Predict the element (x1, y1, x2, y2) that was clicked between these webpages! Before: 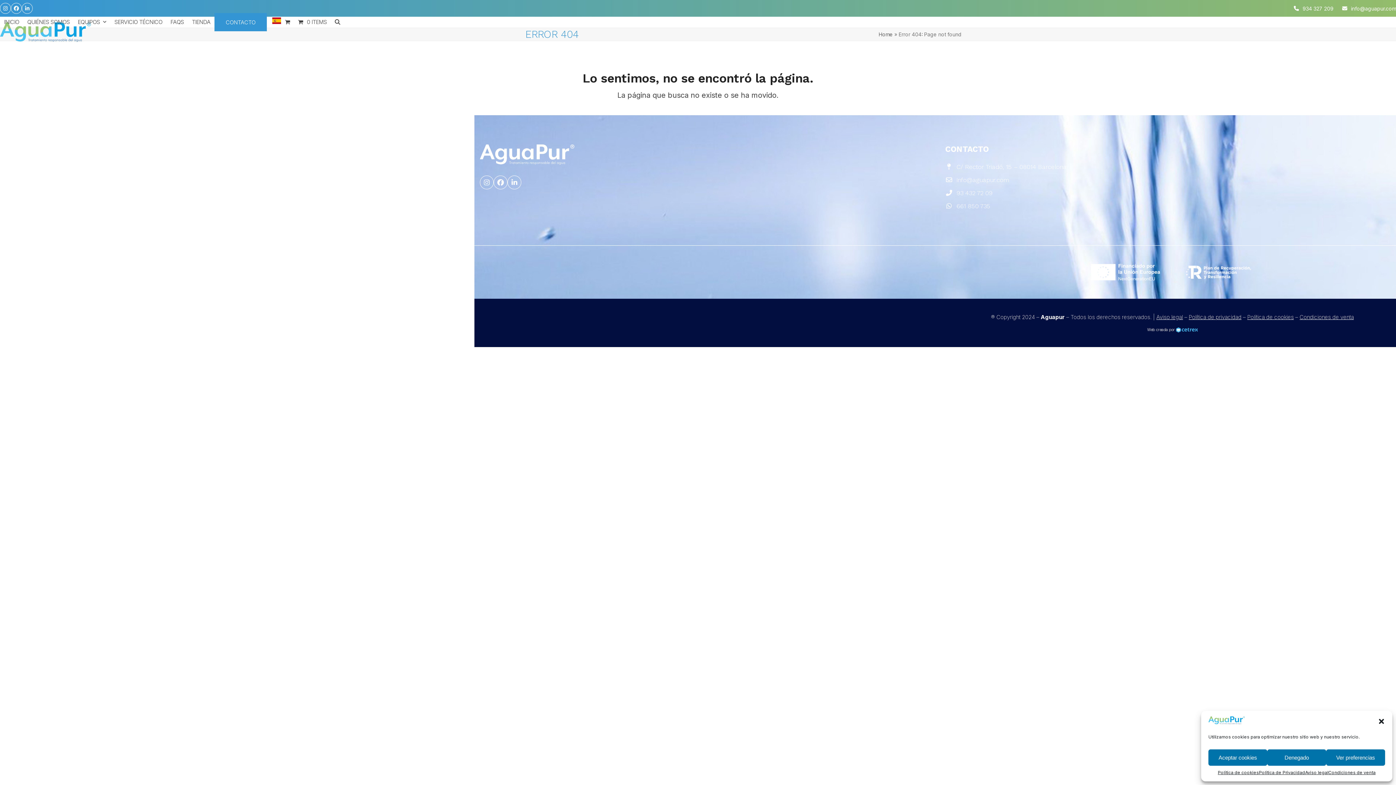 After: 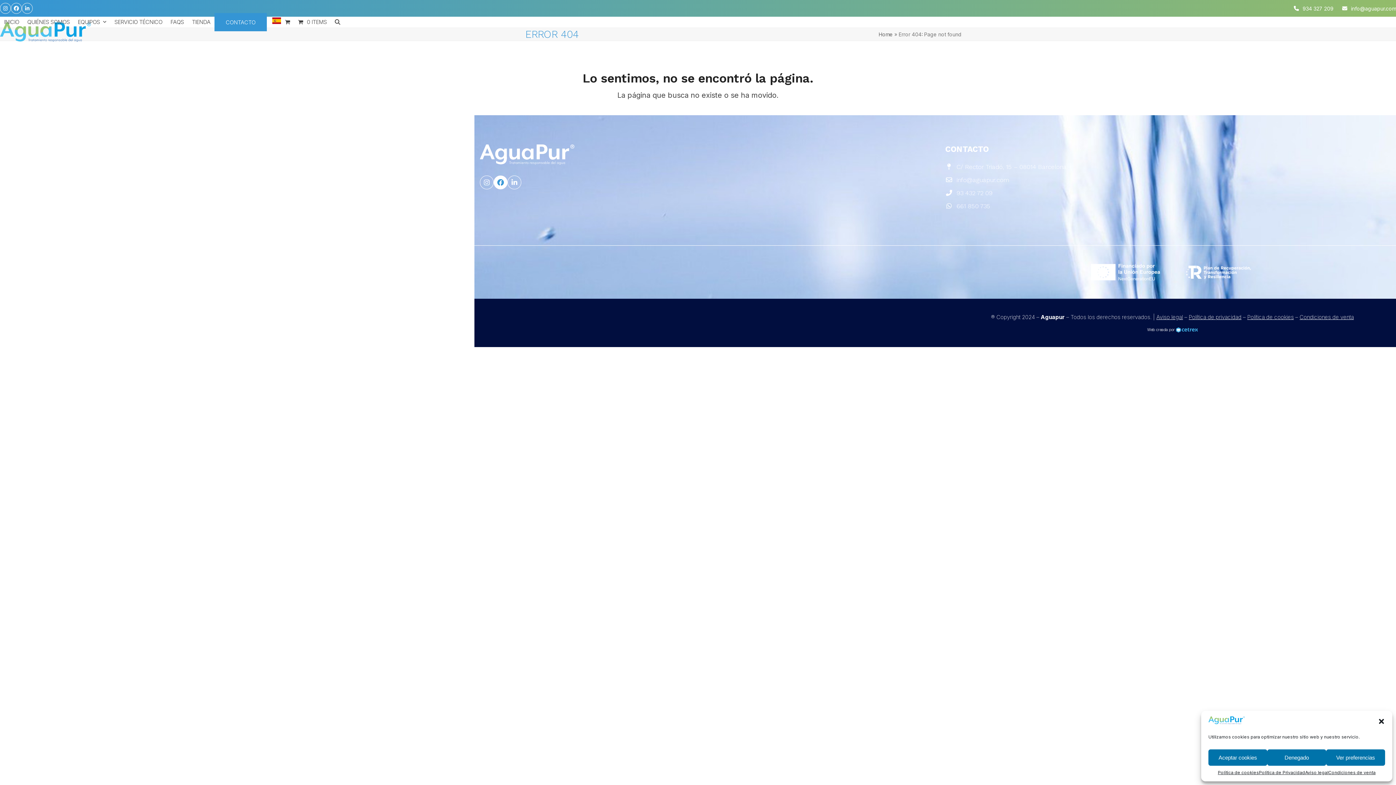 Action: label: Facebook bbox: (493, 175, 507, 189)